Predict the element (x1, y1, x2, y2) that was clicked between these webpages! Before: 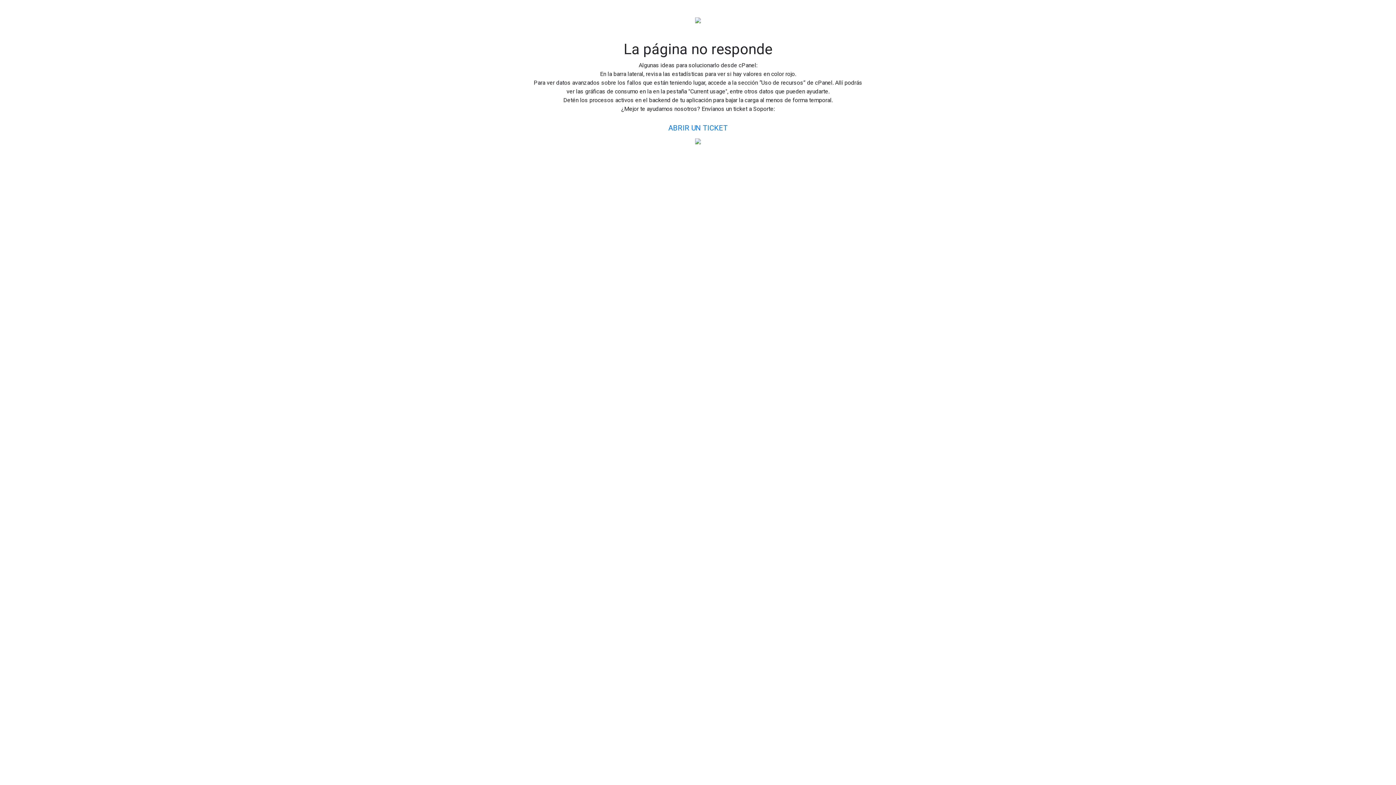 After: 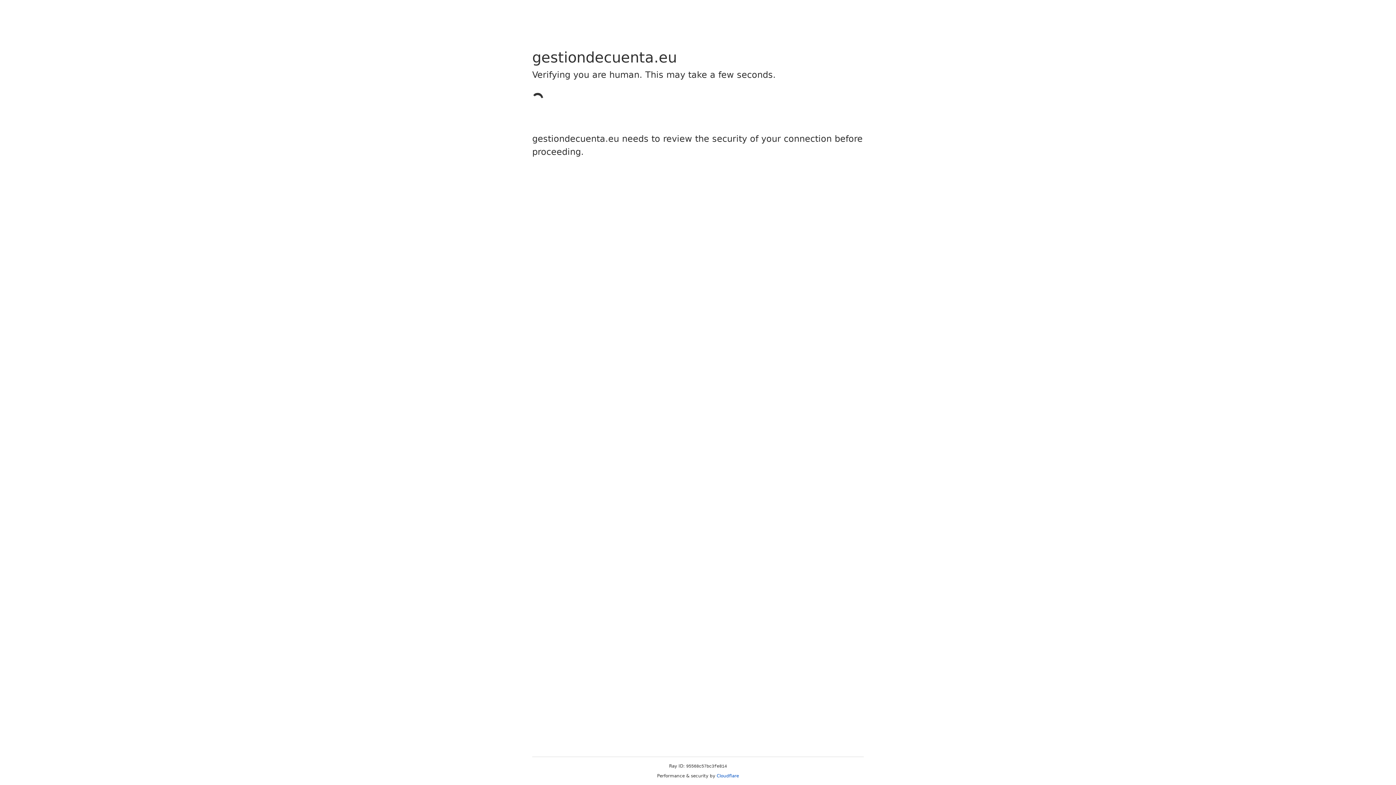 Action: label: ABRIR UN TICKET bbox: (662, 119, 734, 136)